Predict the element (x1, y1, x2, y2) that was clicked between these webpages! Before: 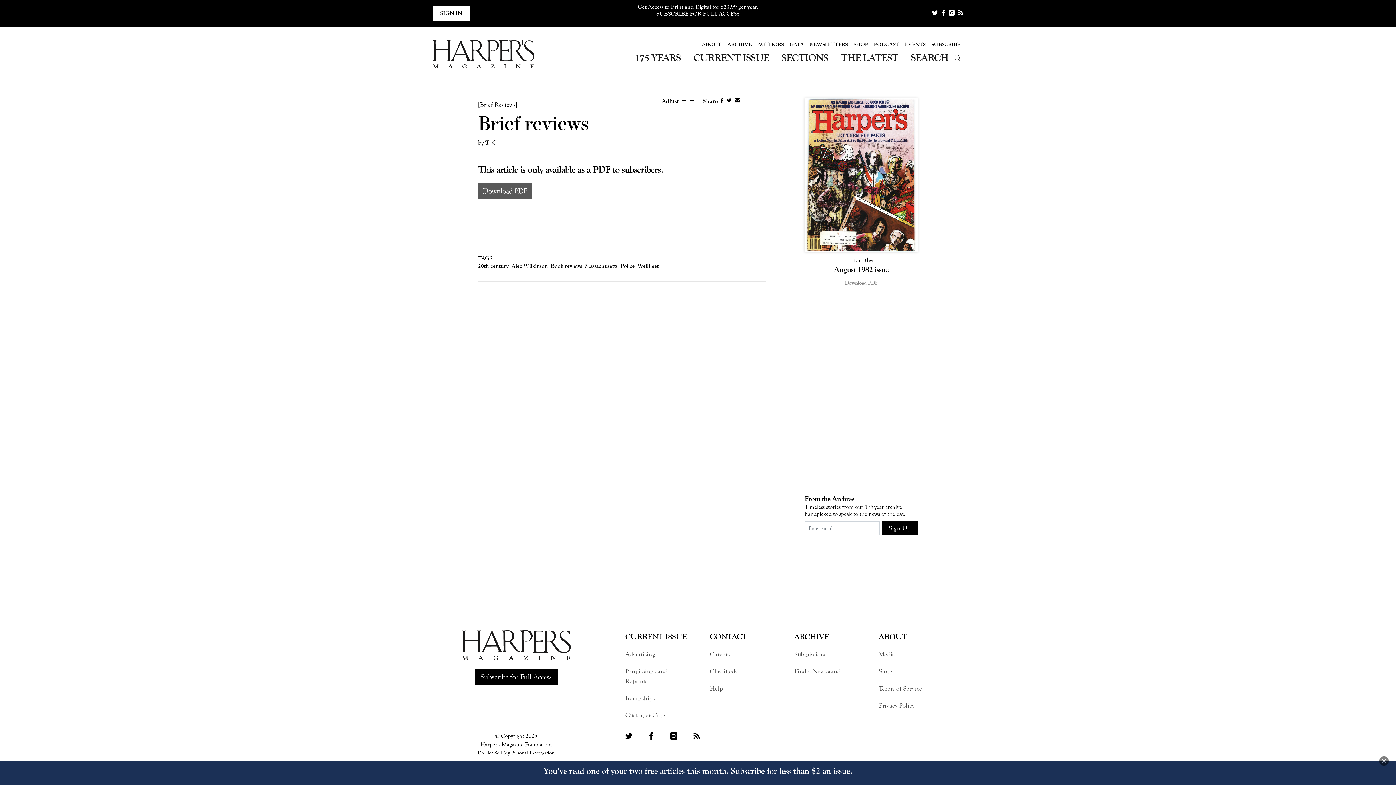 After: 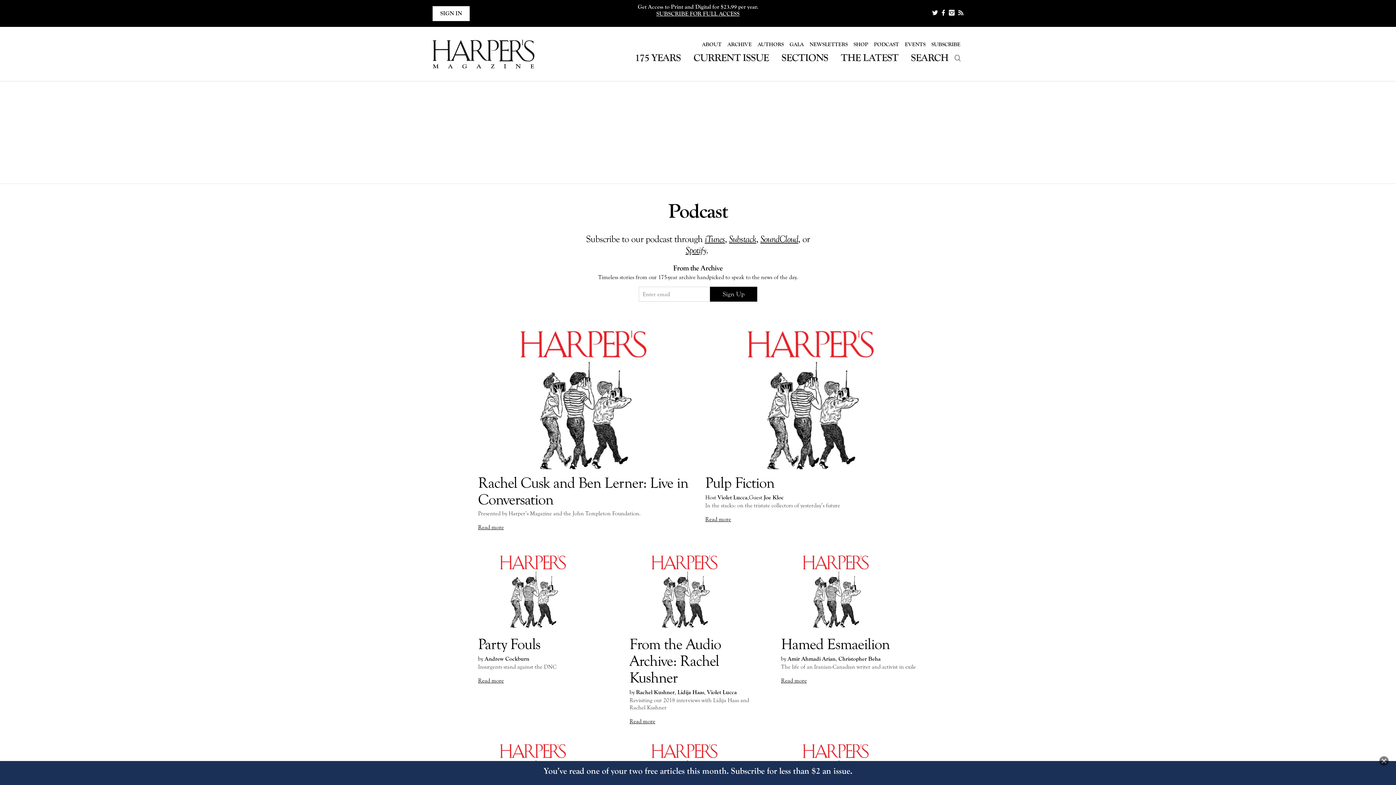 Action: label: PODCAST bbox: (871, 37, 902, 51)